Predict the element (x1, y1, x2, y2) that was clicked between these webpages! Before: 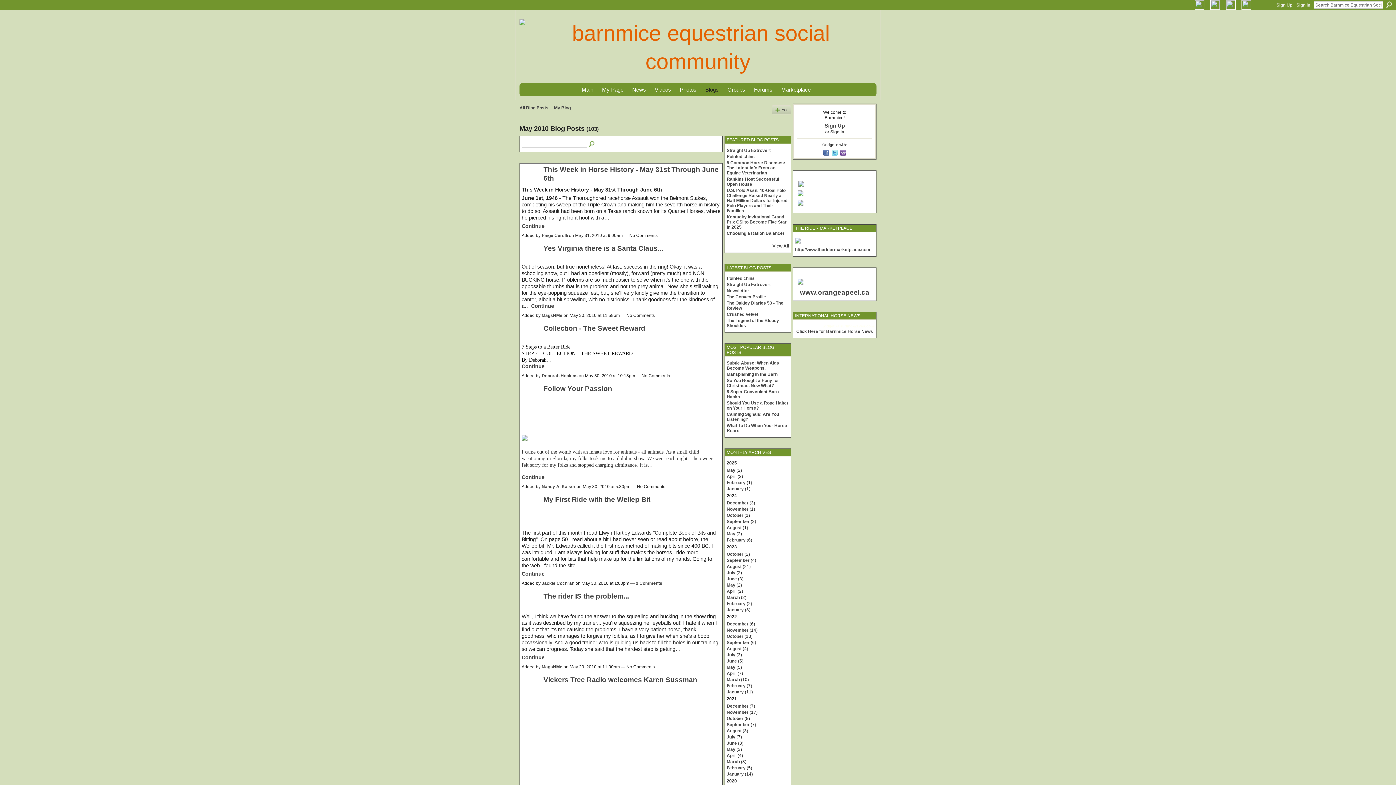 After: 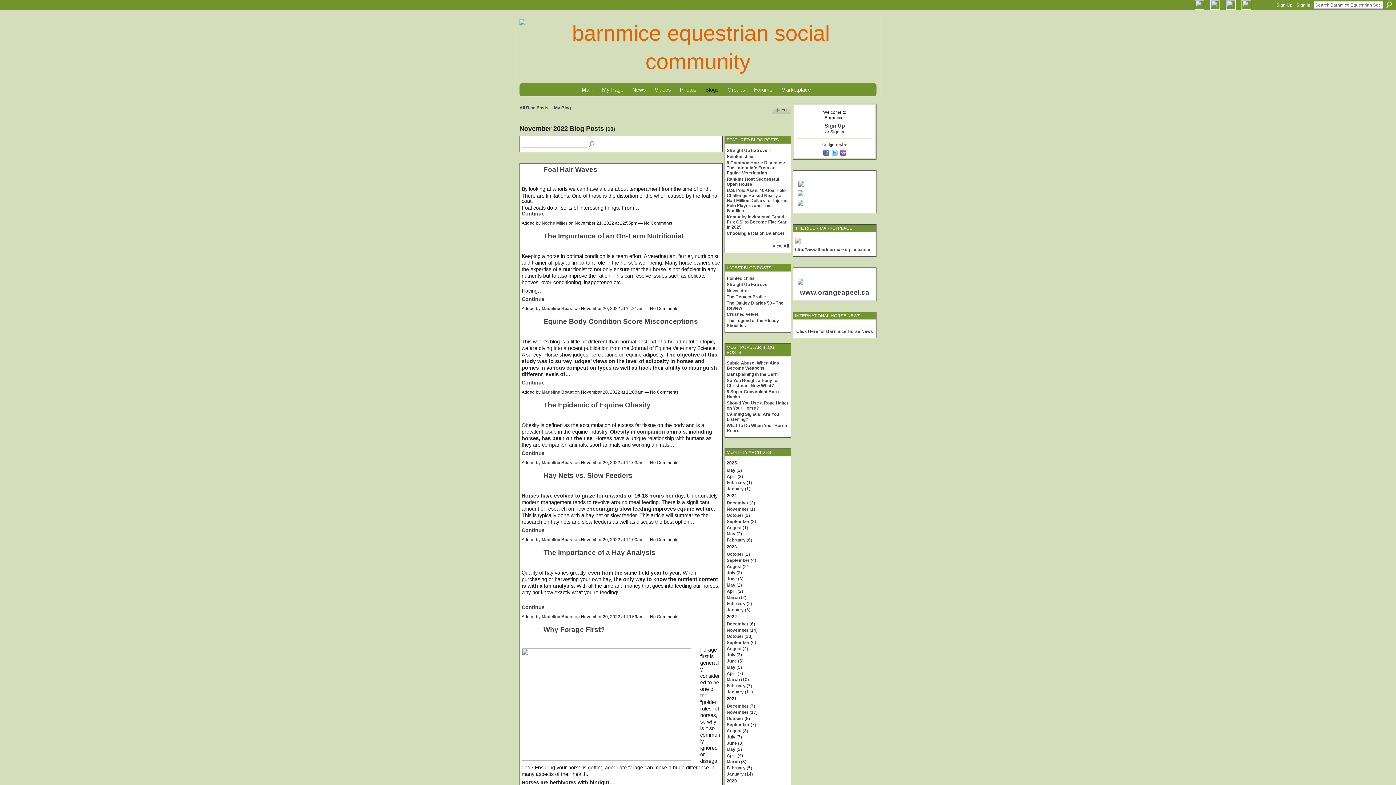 Action: bbox: (726, 628, 748, 633) label: November